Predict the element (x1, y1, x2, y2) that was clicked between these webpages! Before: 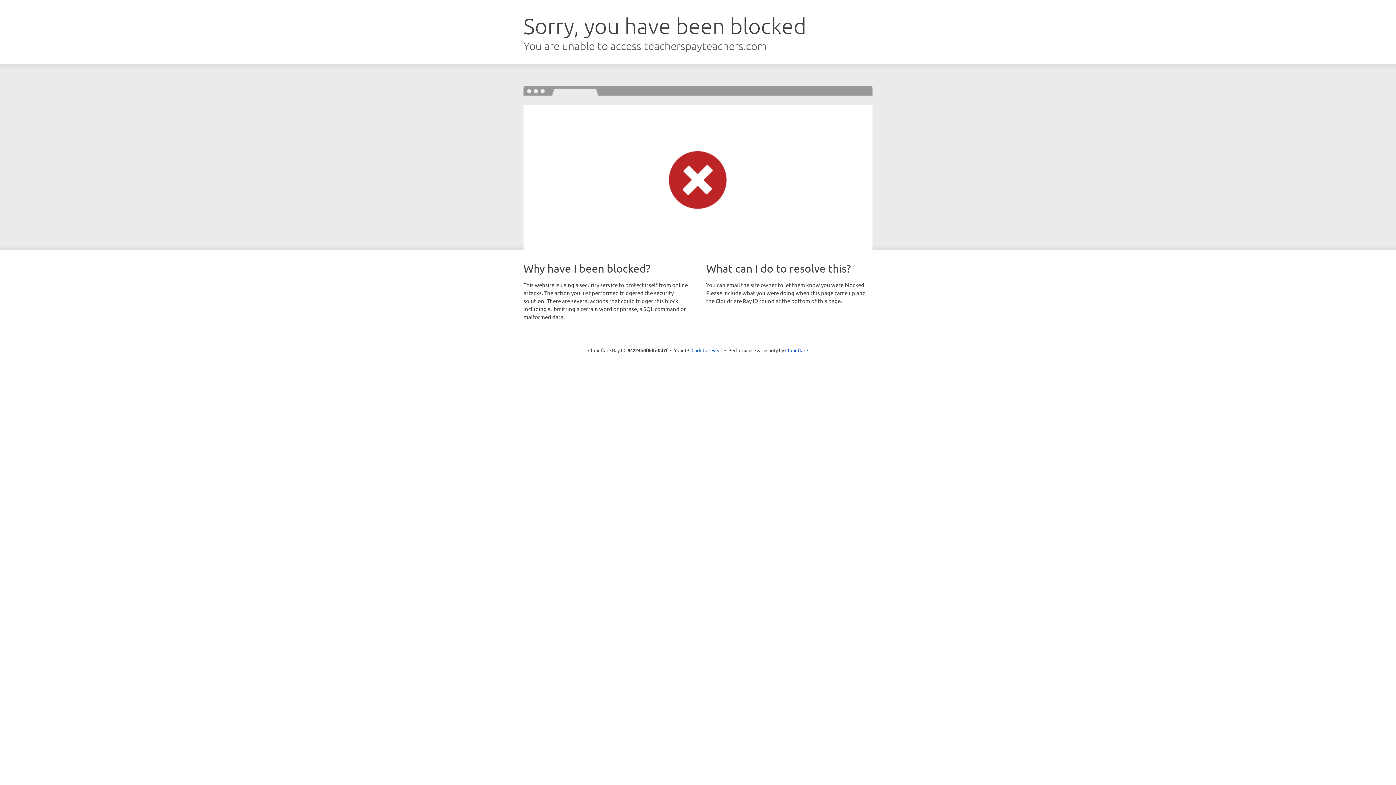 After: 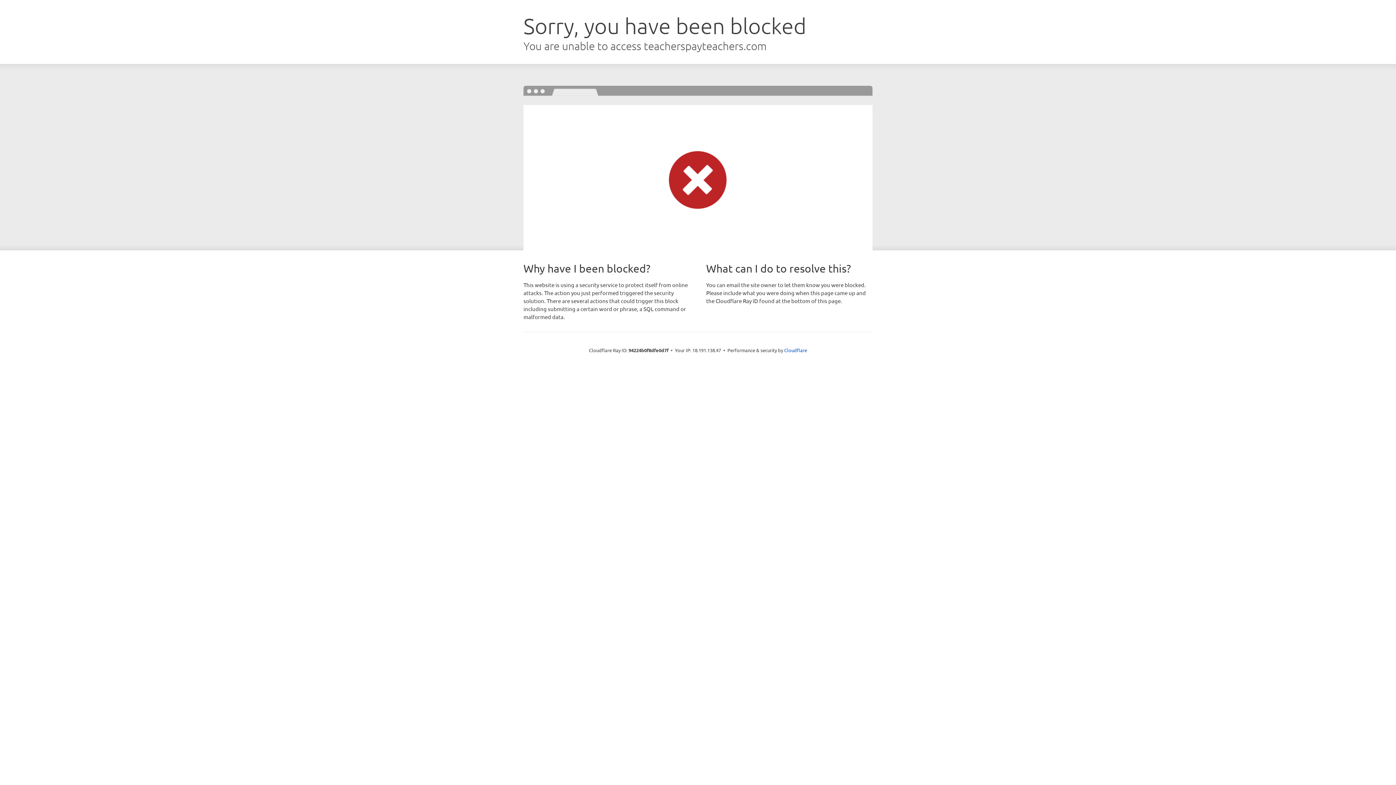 Action: label: Click to reveal bbox: (691, 346, 722, 353)